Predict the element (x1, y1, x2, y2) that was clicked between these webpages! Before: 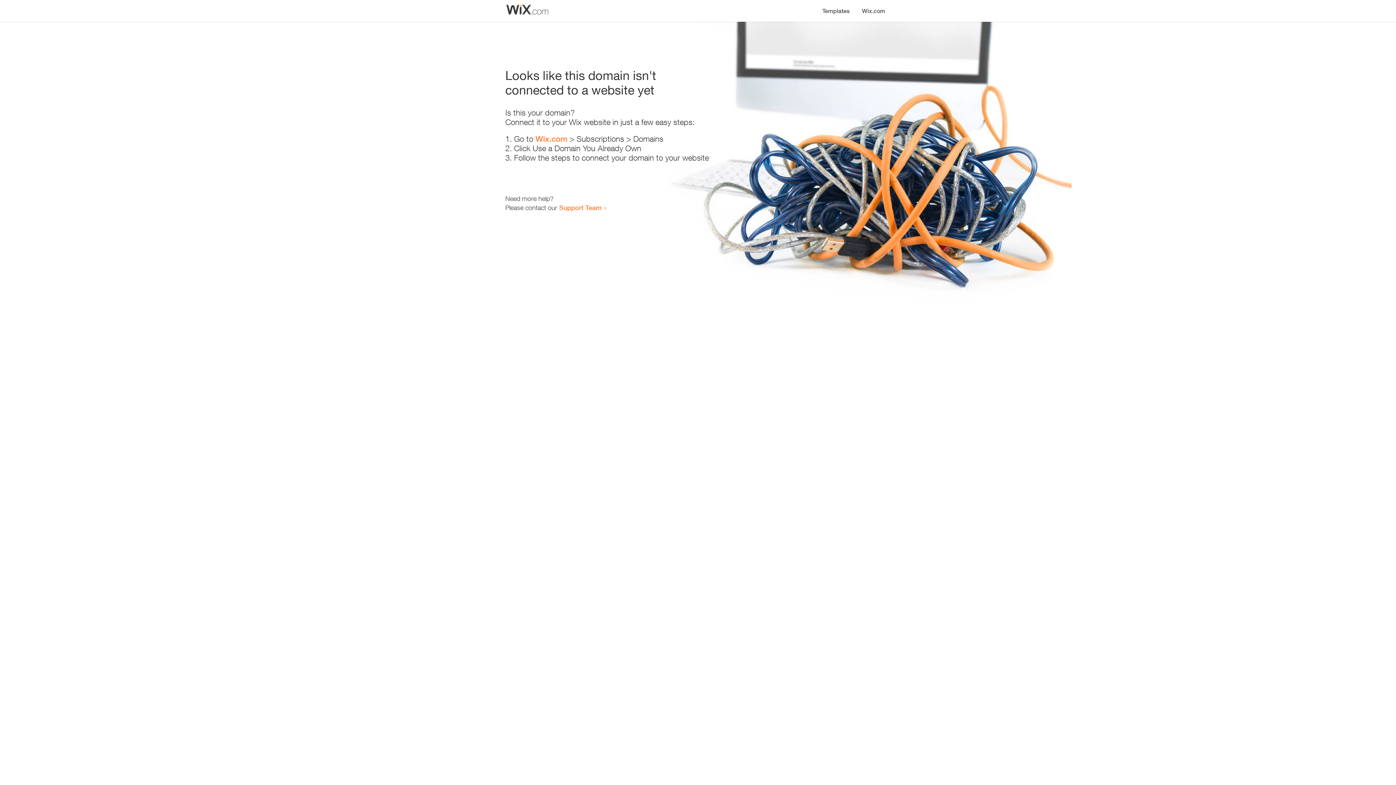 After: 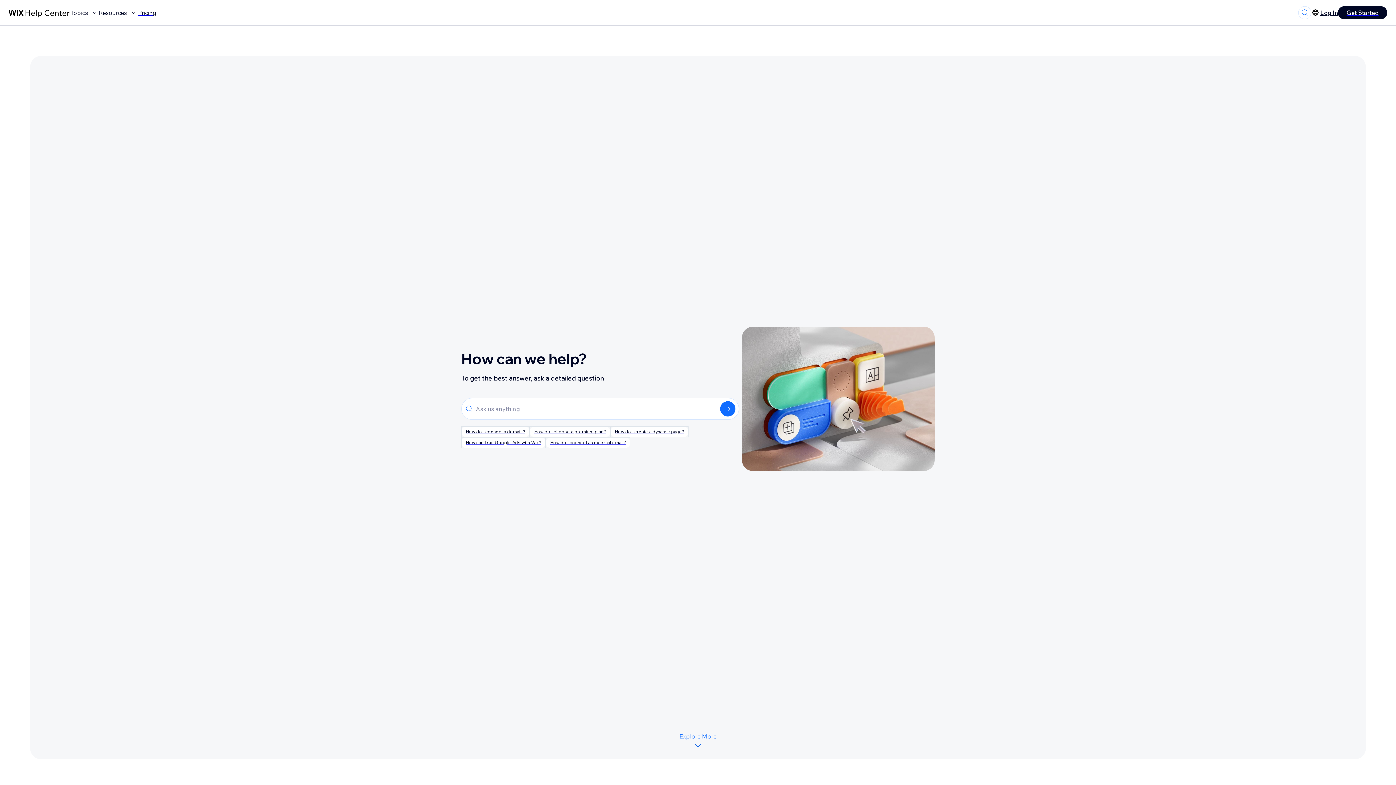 Action: label: Support Team bbox: (559, 203, 601, 211)